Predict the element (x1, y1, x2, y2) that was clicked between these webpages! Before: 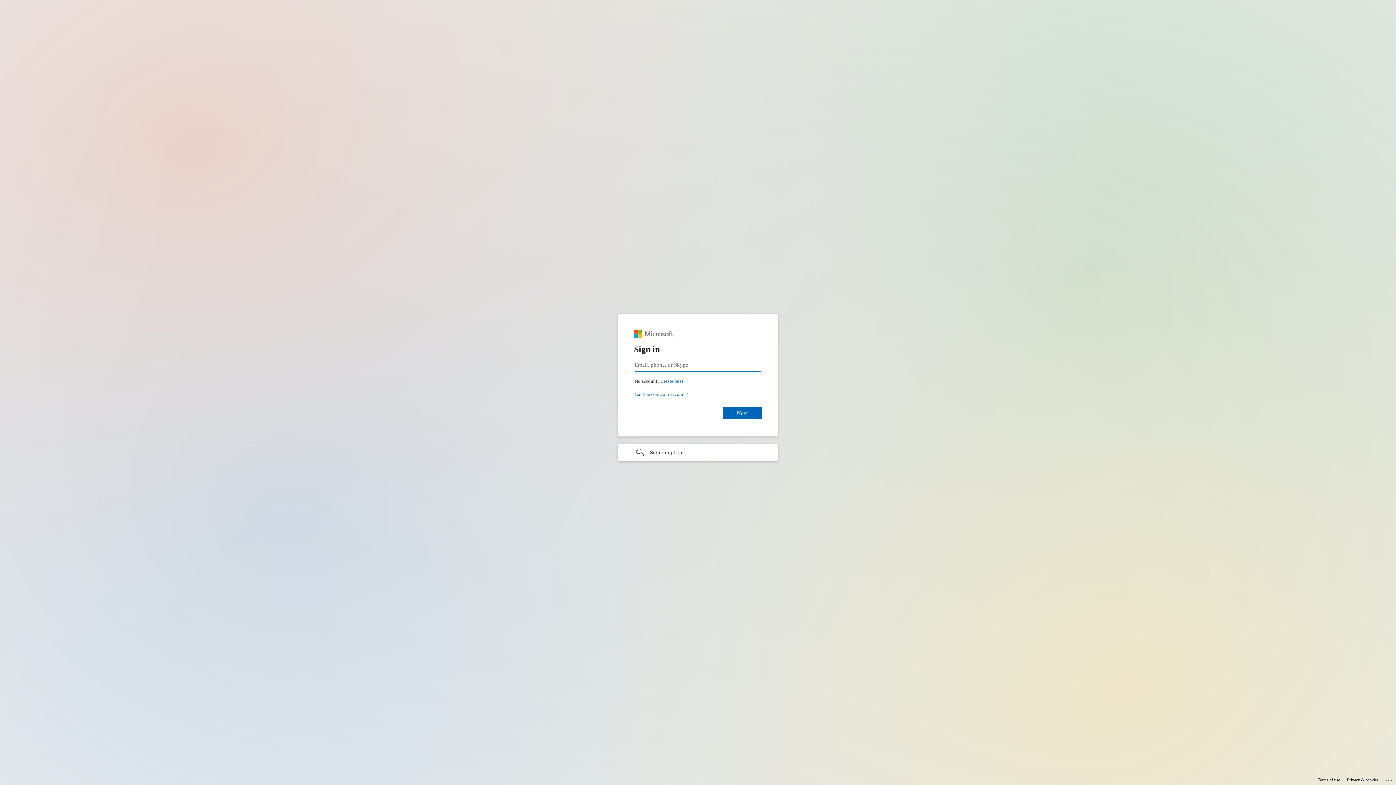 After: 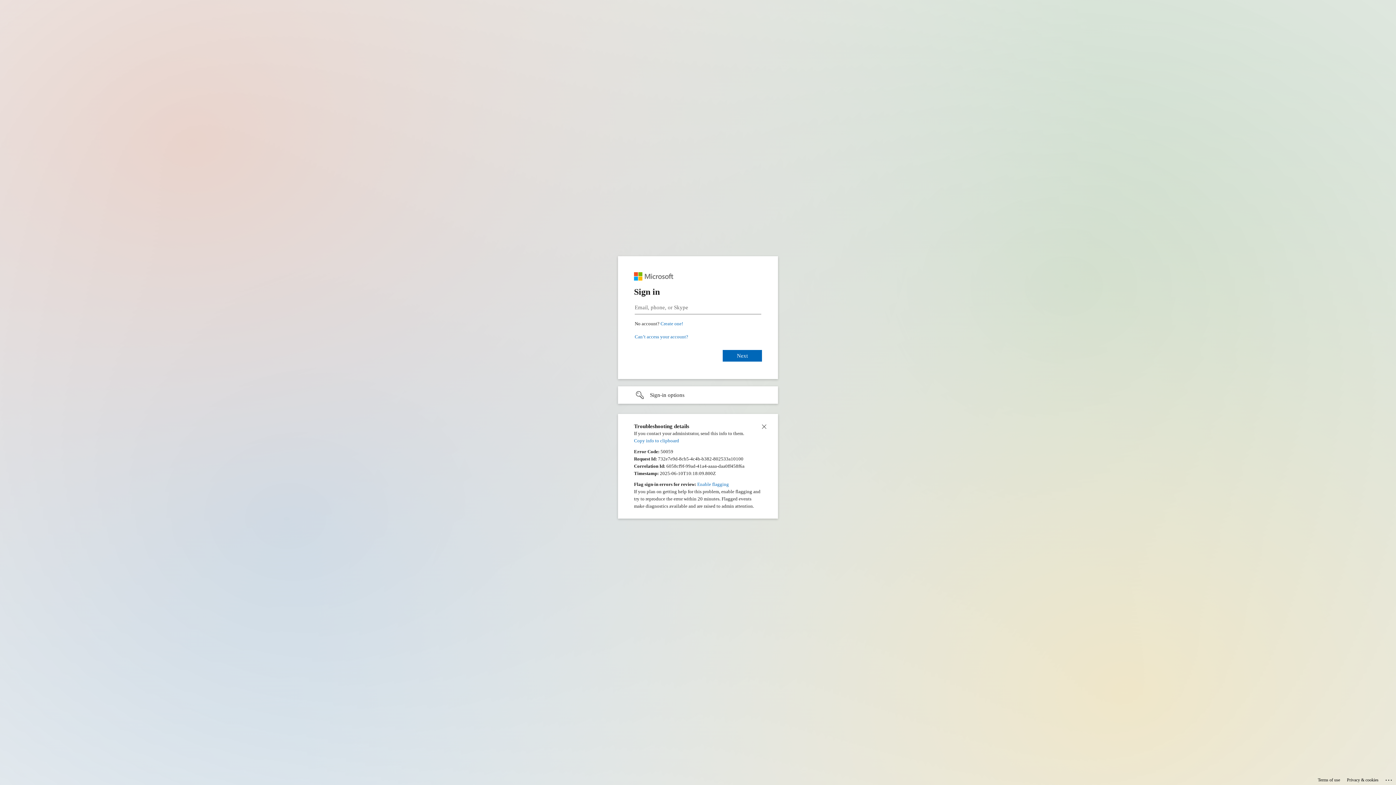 Action: bbox: (1385, 775, 1393, 783) label: Click here for troubleshooting information